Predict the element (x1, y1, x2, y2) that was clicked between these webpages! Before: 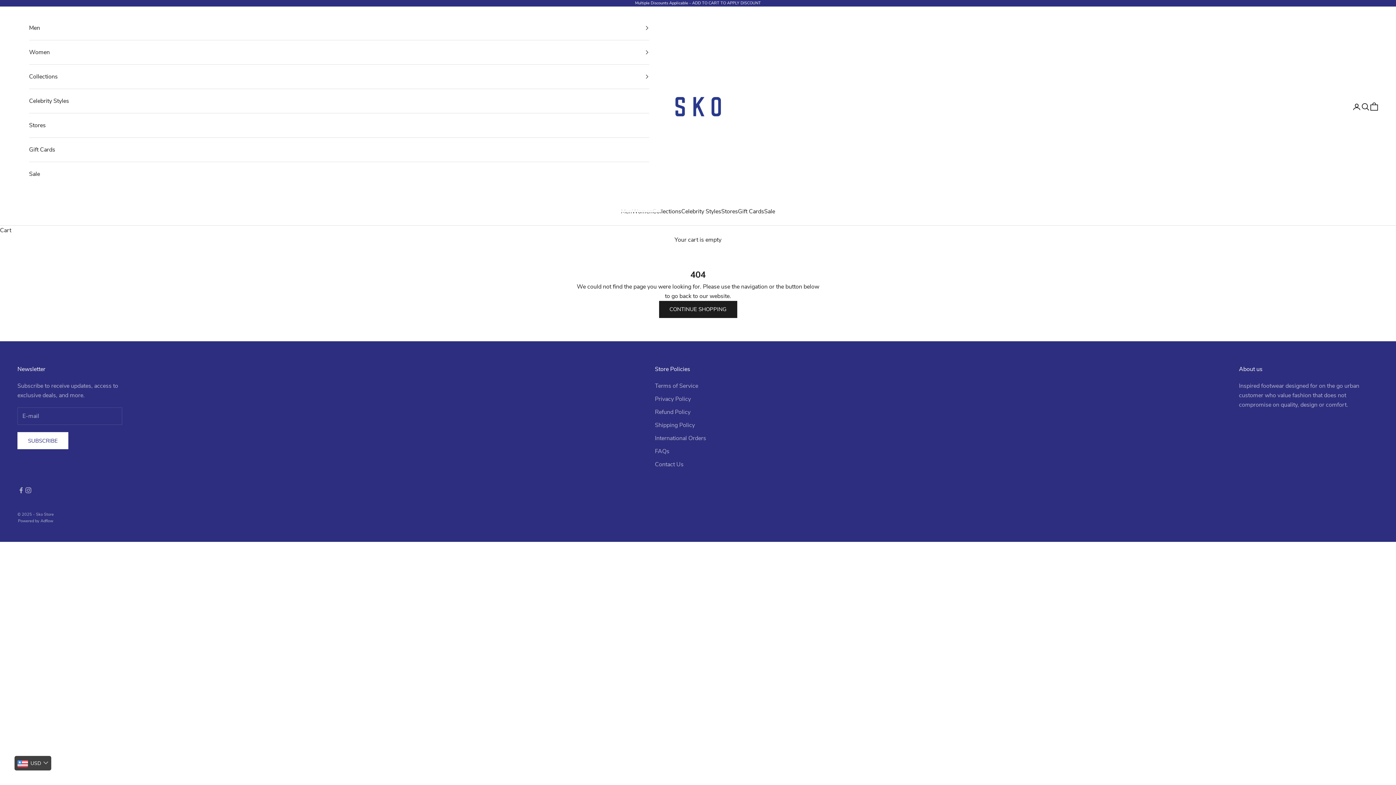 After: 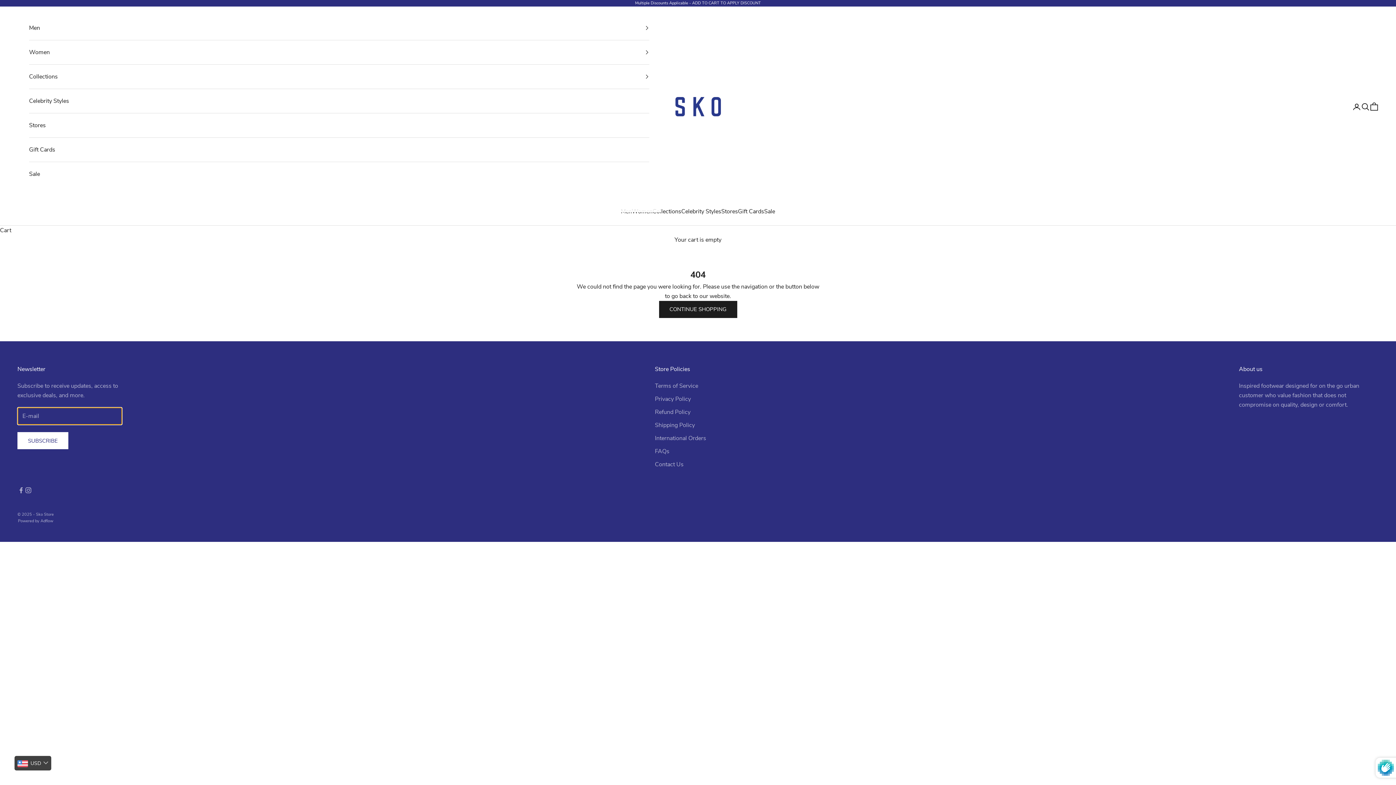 Action: bbox: (17, 432, 68, 449) label: SUBSCRIBE